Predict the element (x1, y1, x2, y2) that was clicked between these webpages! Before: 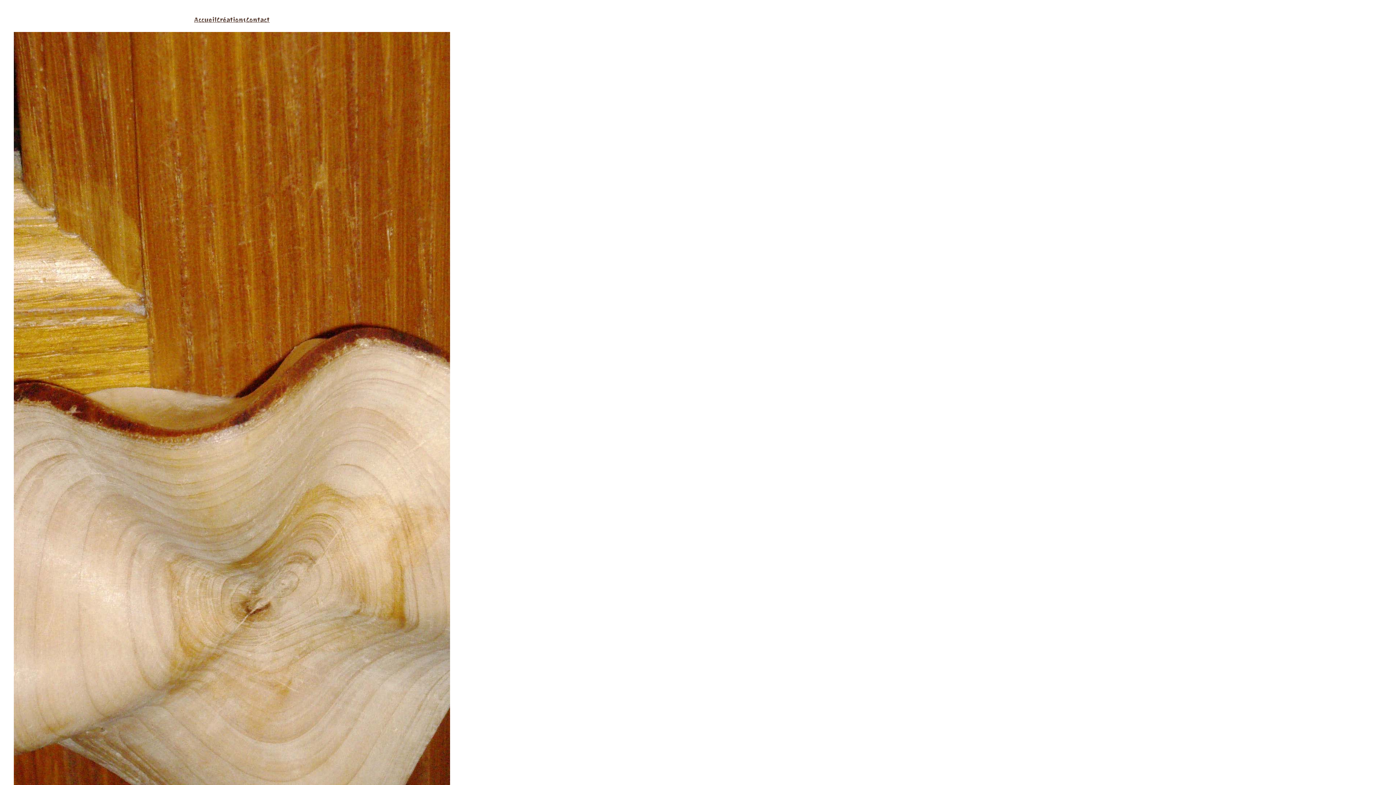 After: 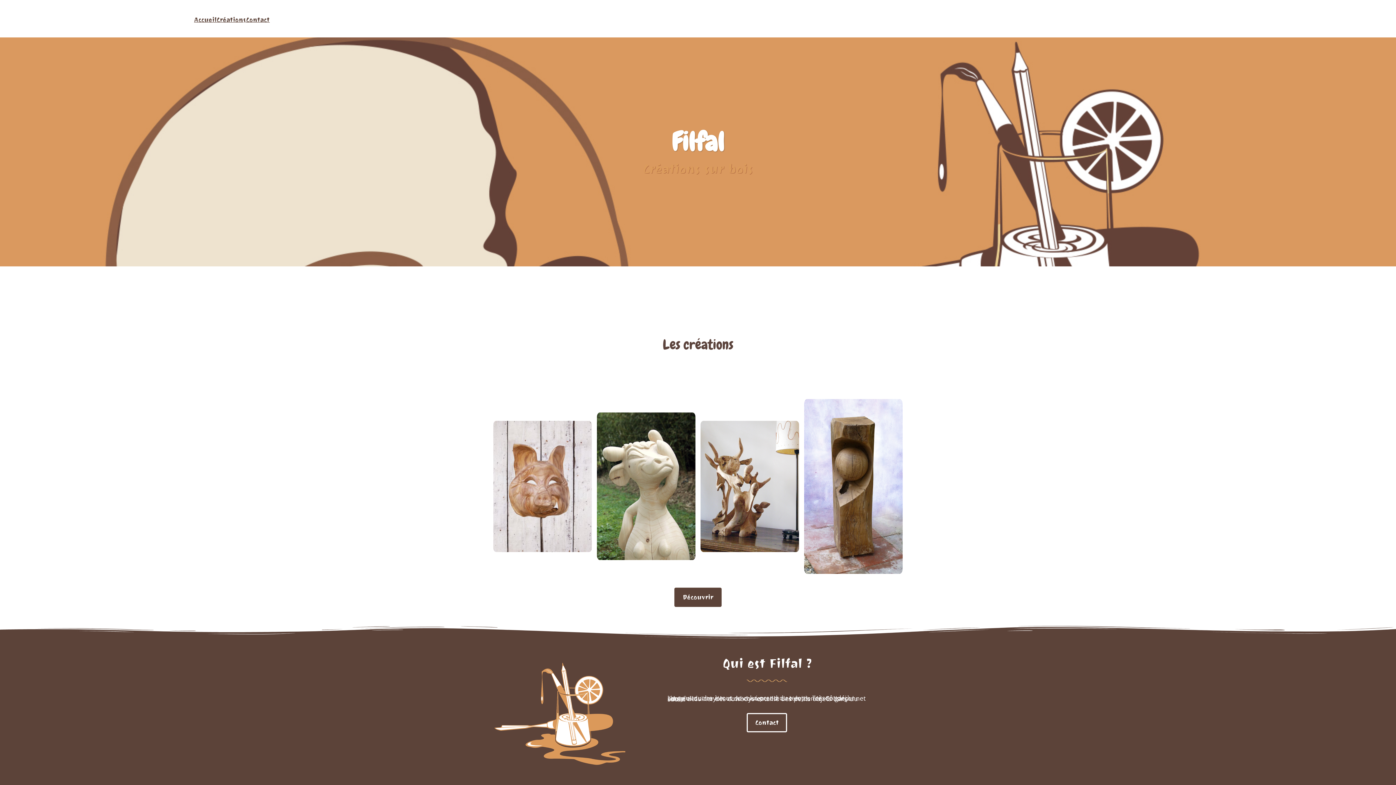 Action: bbox: (194, 19, 216, 20) label: Accueil